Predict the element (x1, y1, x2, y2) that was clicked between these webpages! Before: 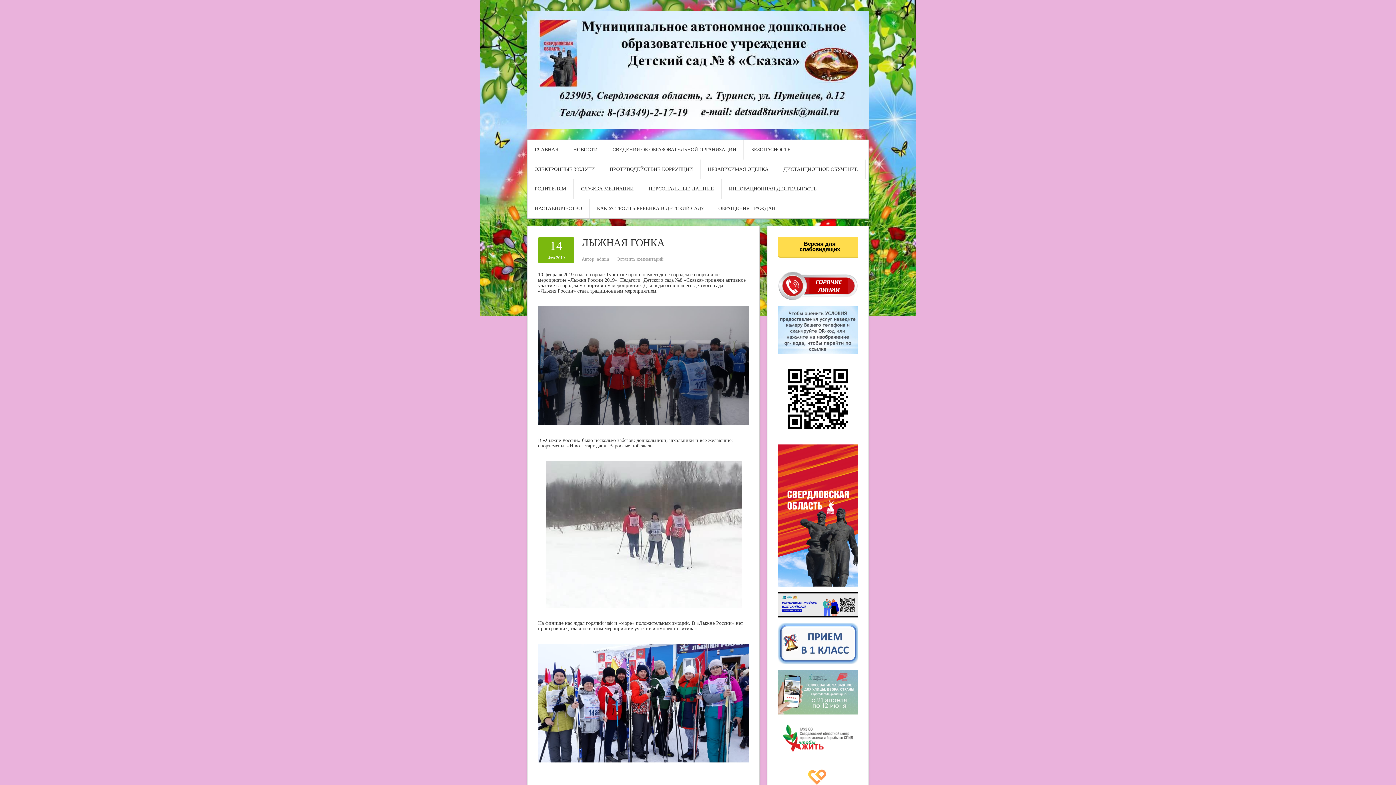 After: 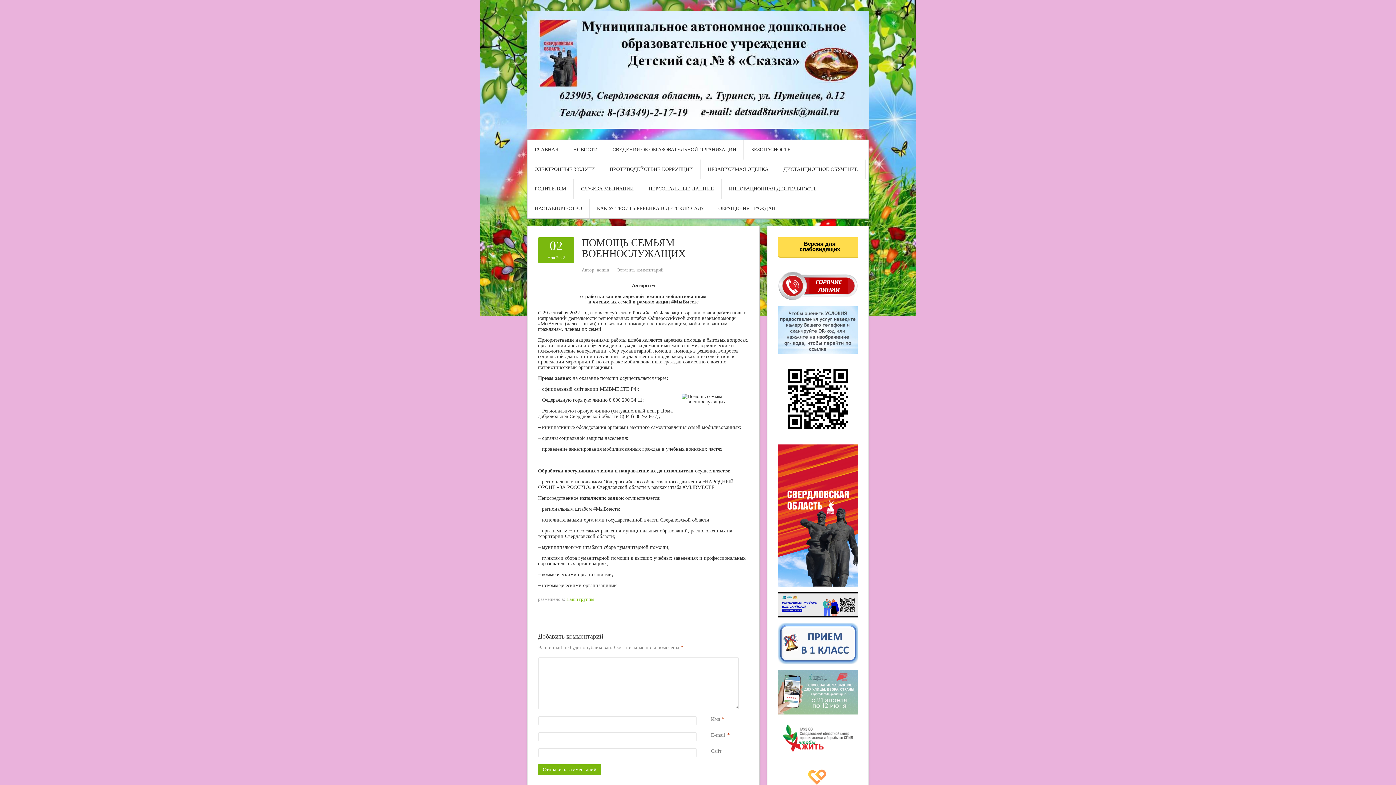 Action: bbox: (778, 780, 858, 785)